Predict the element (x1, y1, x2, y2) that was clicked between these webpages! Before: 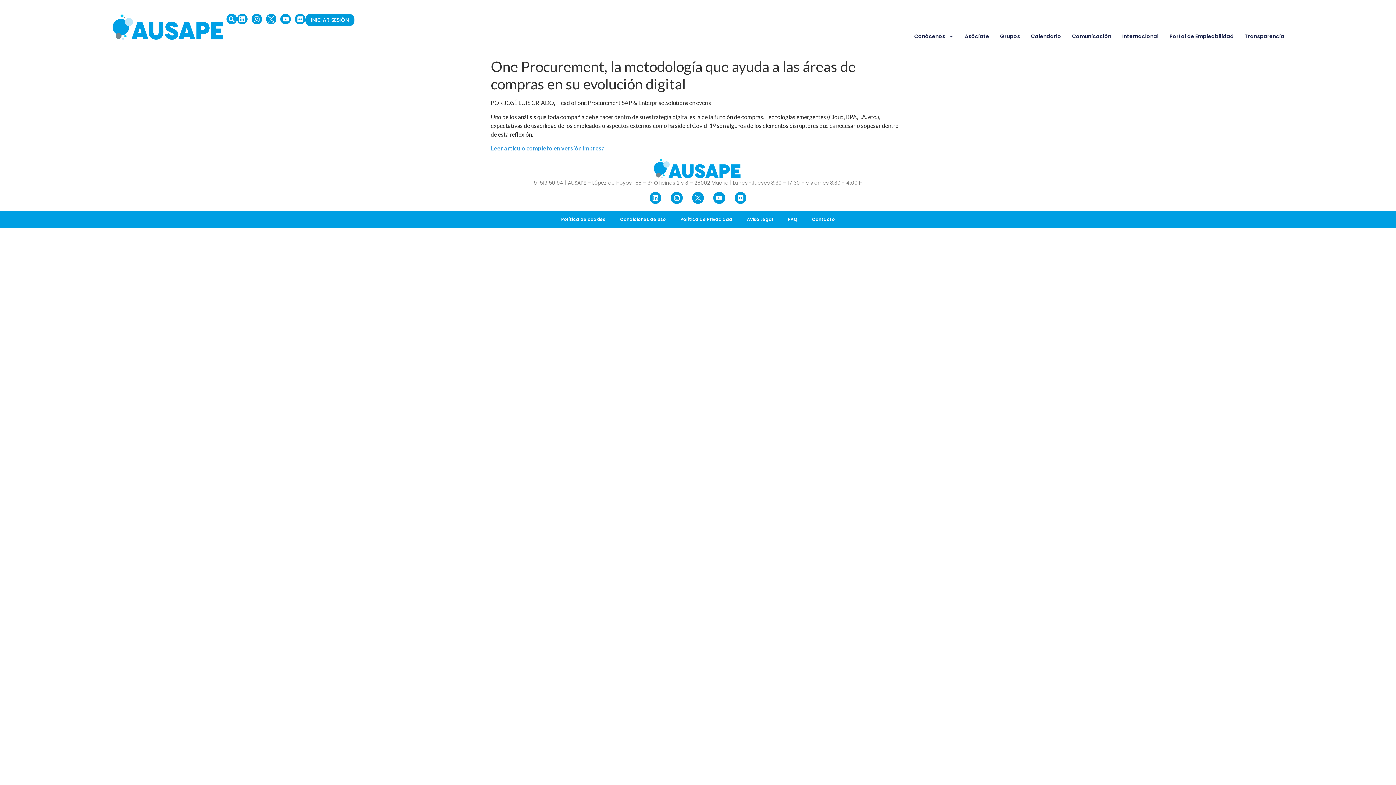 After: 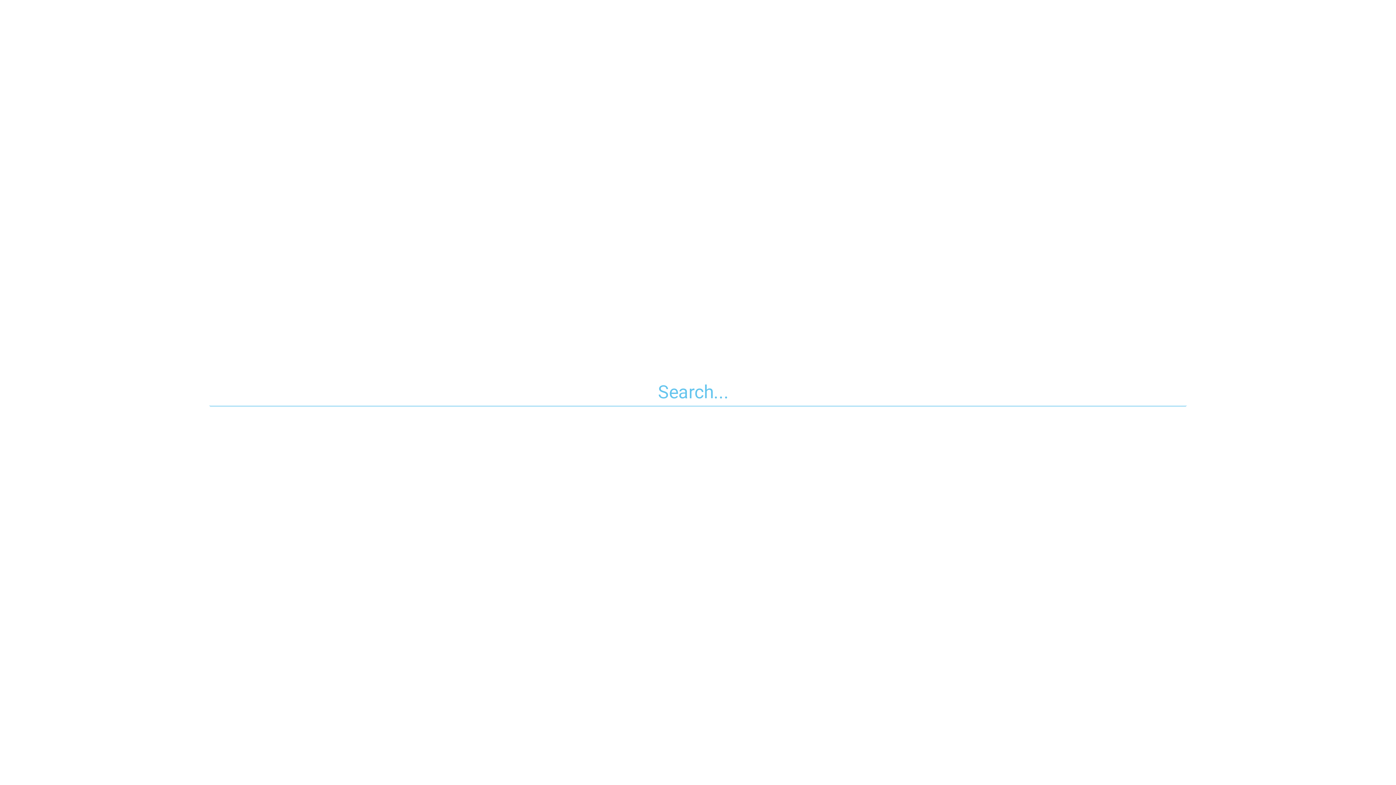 Action: bbox: (226, 13, 237, 24) label: Search